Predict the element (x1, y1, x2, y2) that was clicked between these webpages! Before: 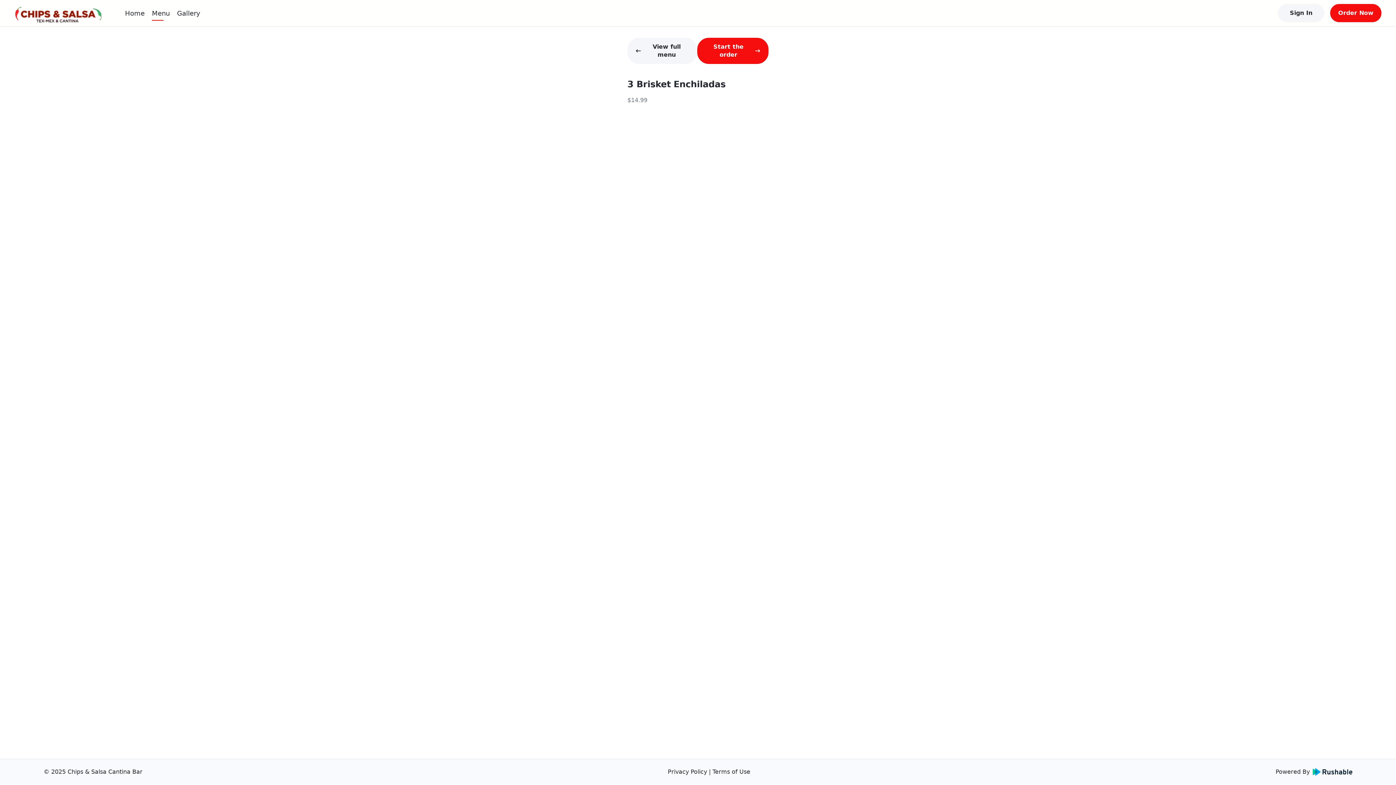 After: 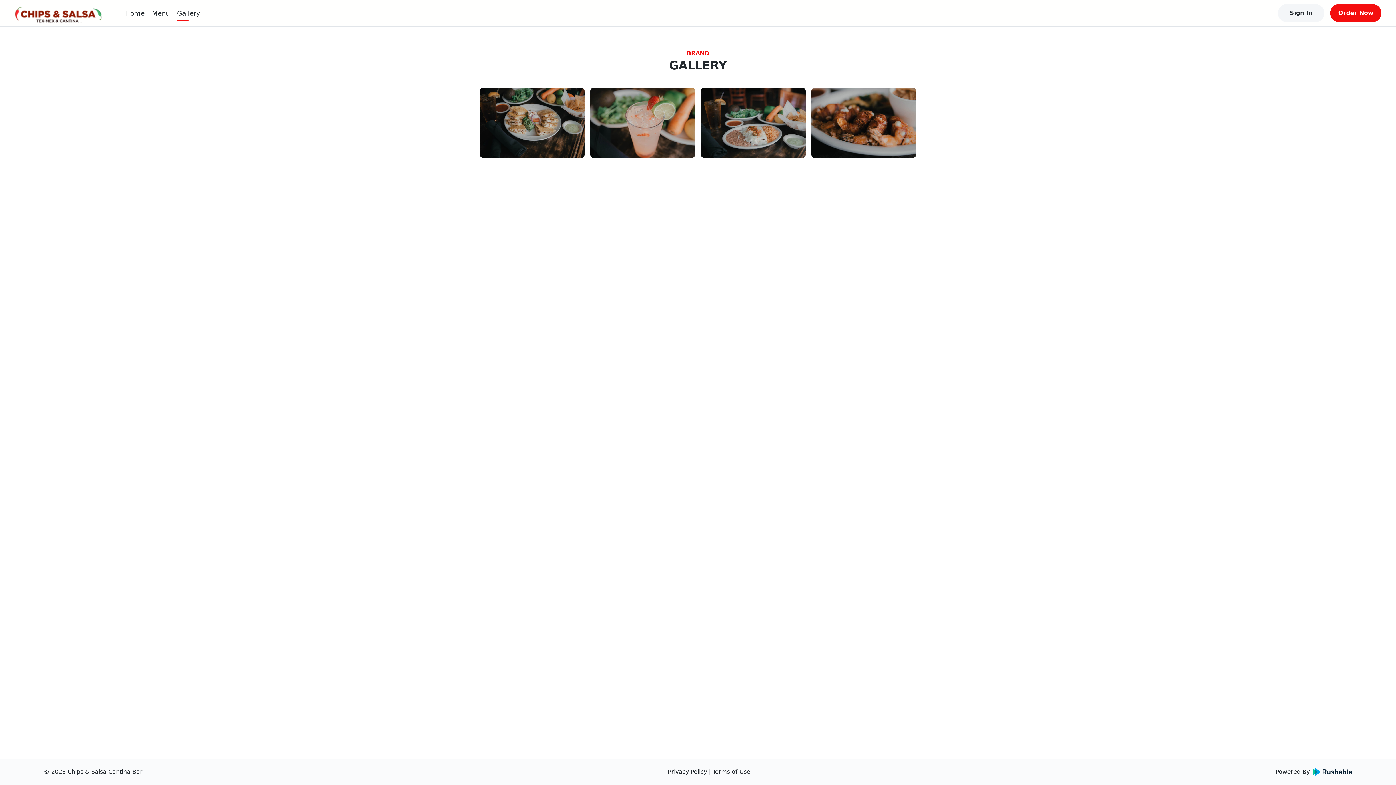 Action: bbox: (177, 9, 200, 16) label: Gallery